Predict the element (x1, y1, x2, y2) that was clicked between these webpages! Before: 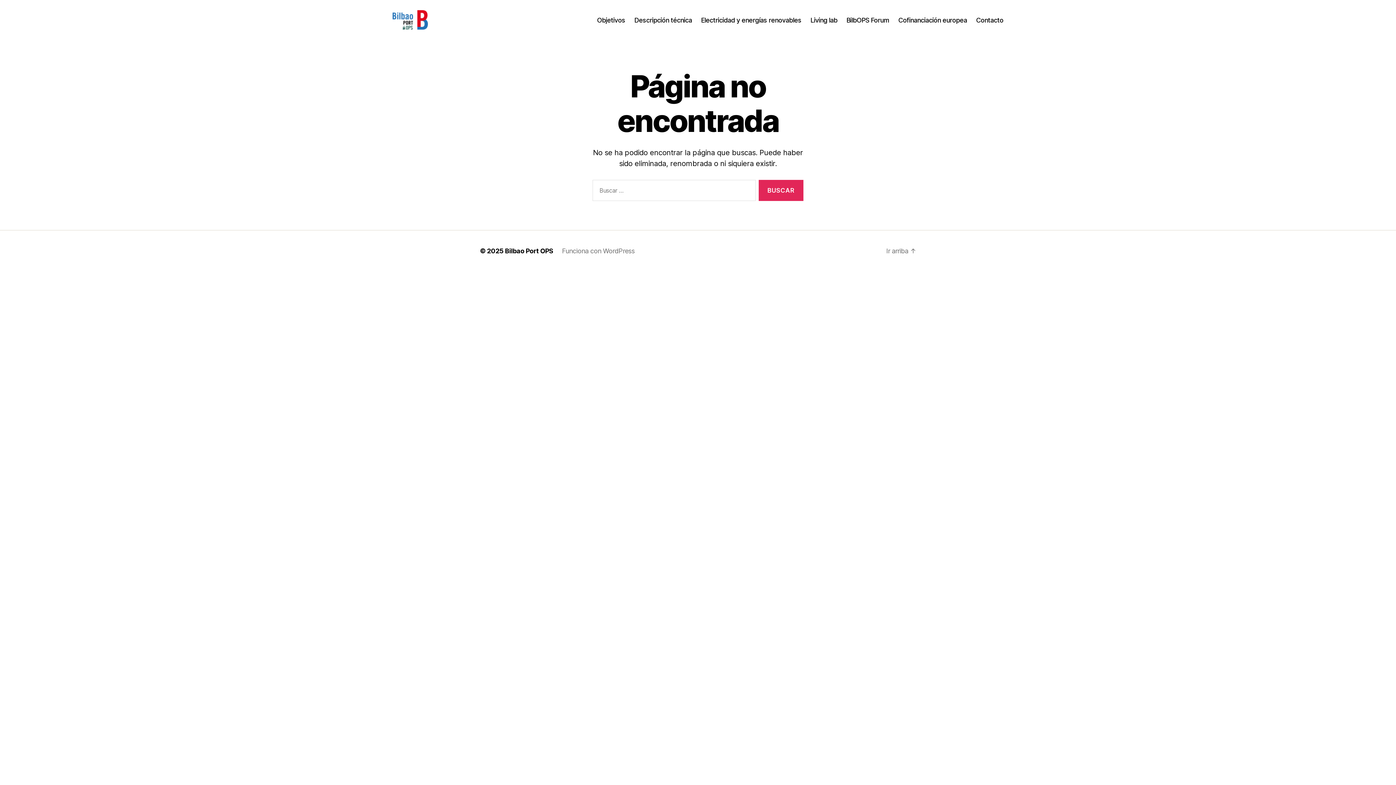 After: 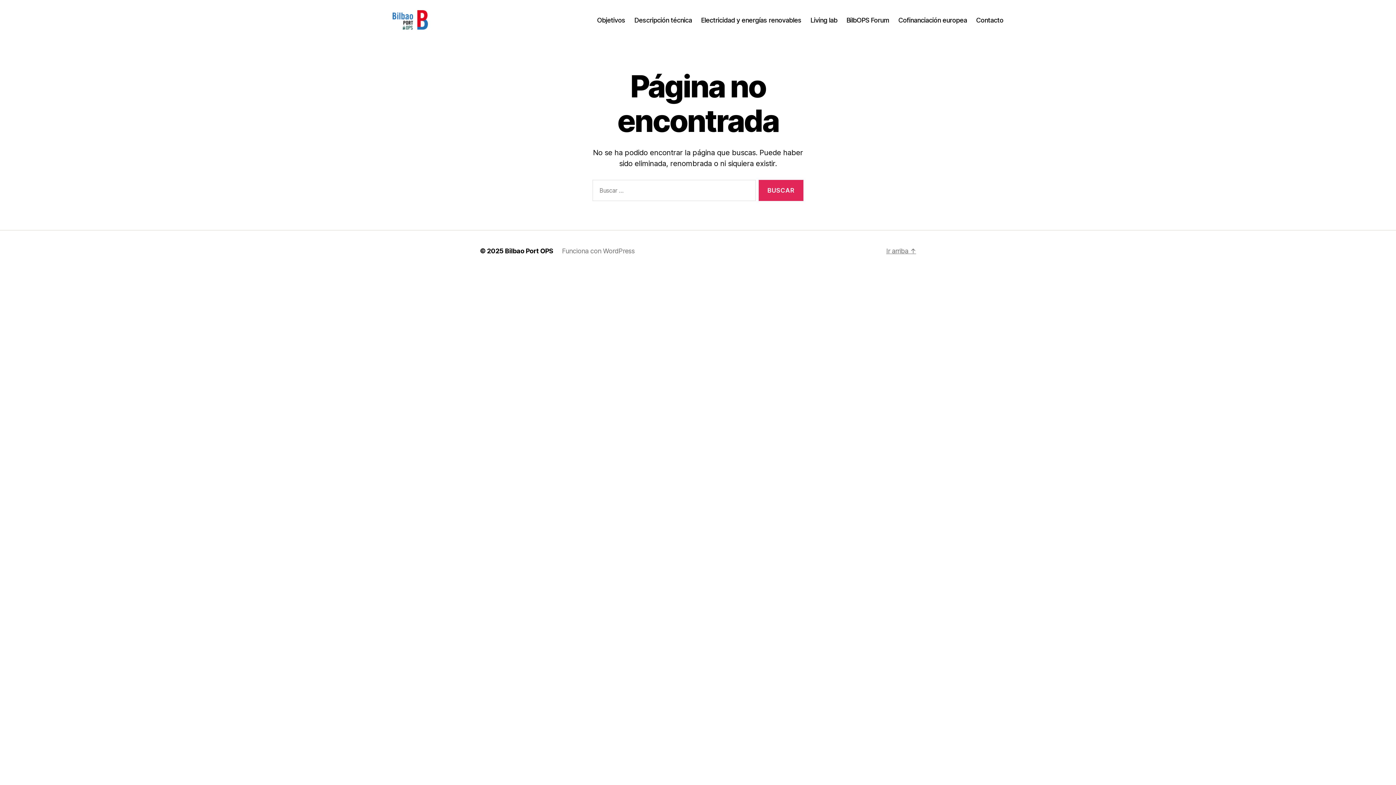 Action: label: Ir arriba ↑ bbox: (886, 247, 916, 255)